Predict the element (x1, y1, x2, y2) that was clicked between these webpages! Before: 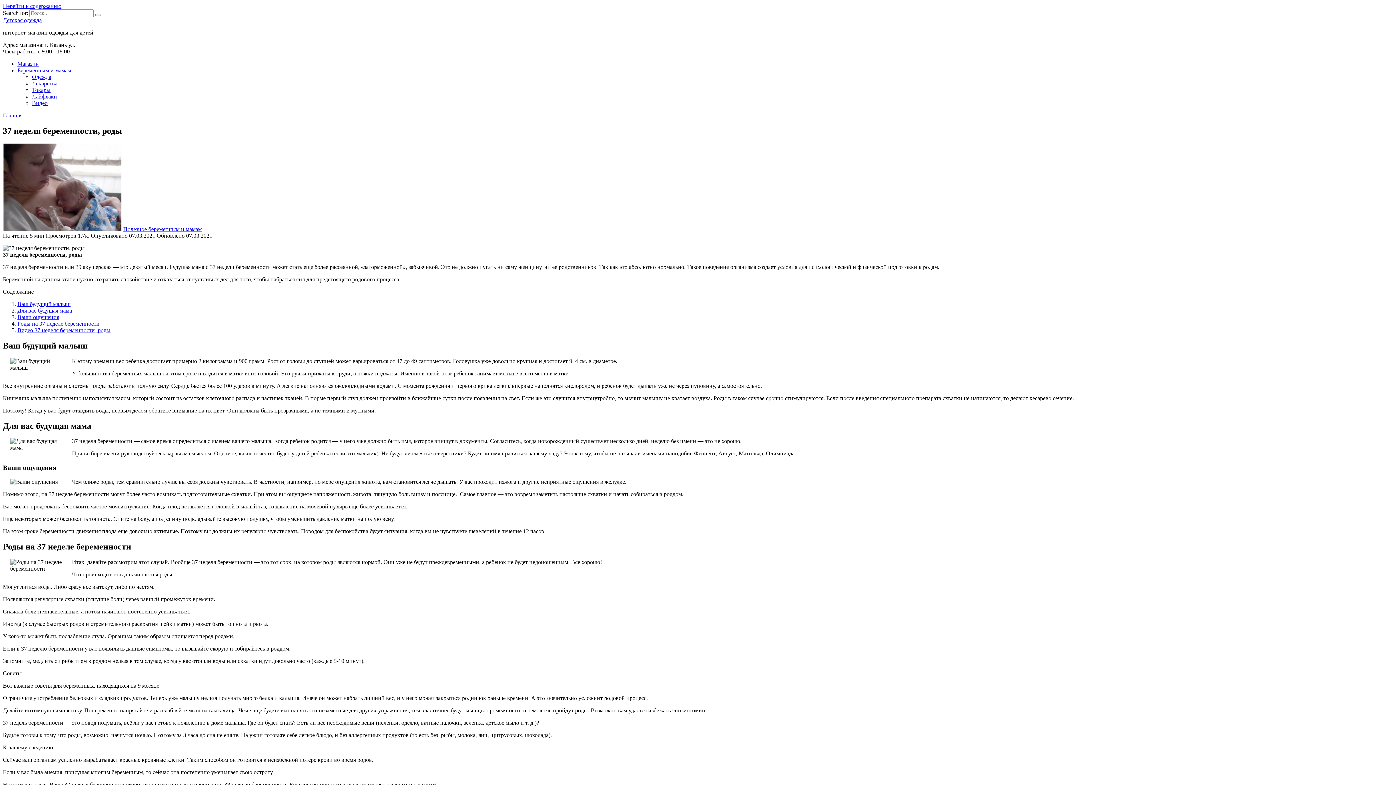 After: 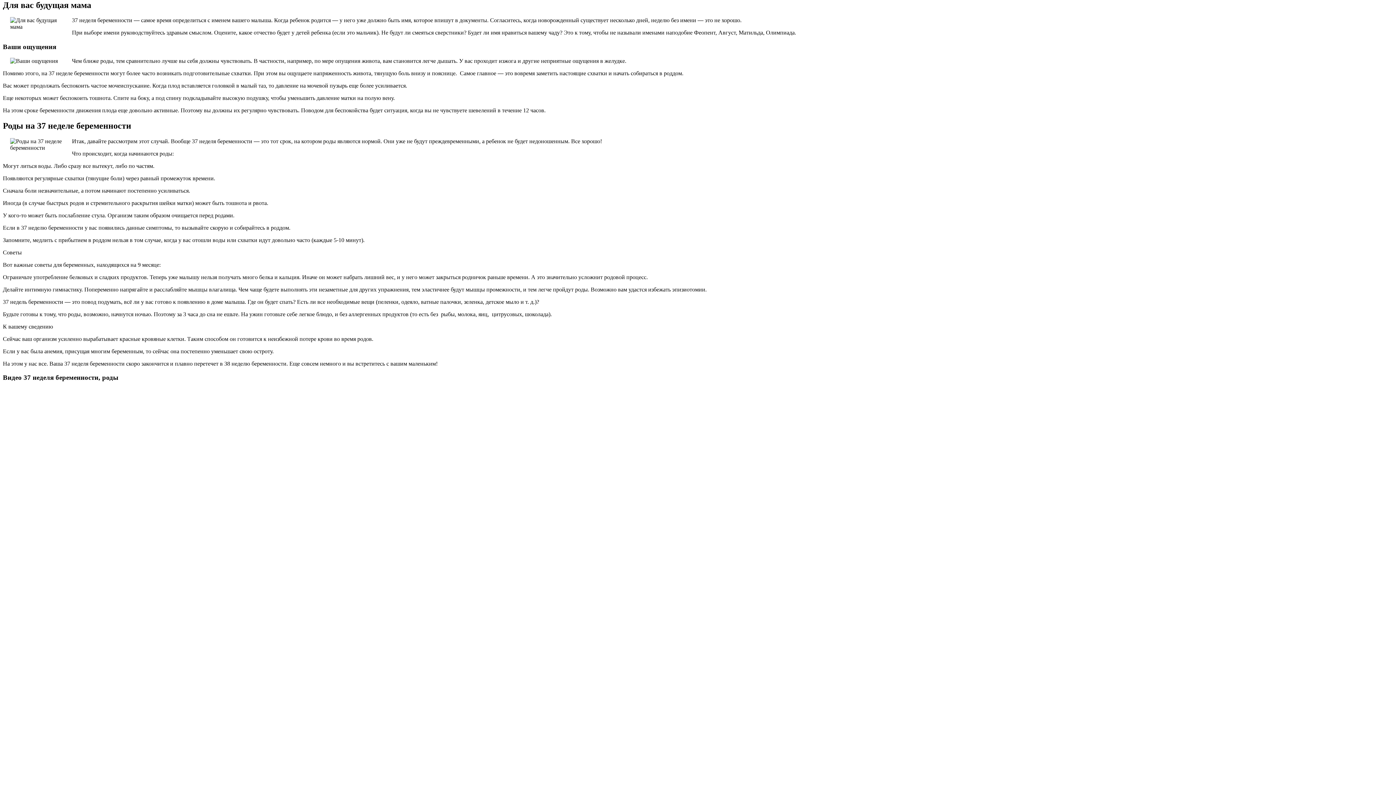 Action: bbox: (17, 307, 72, 313) label: Для вас будущая мама